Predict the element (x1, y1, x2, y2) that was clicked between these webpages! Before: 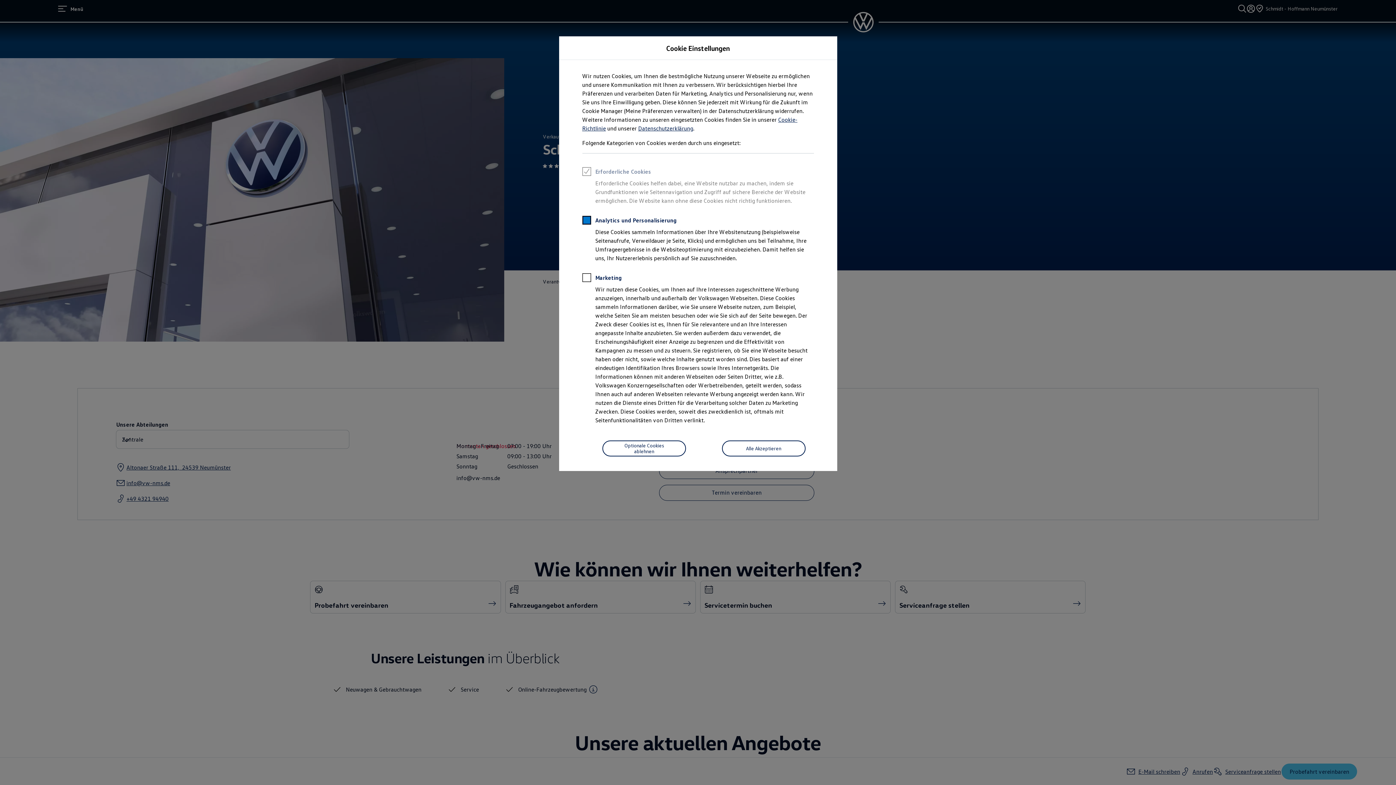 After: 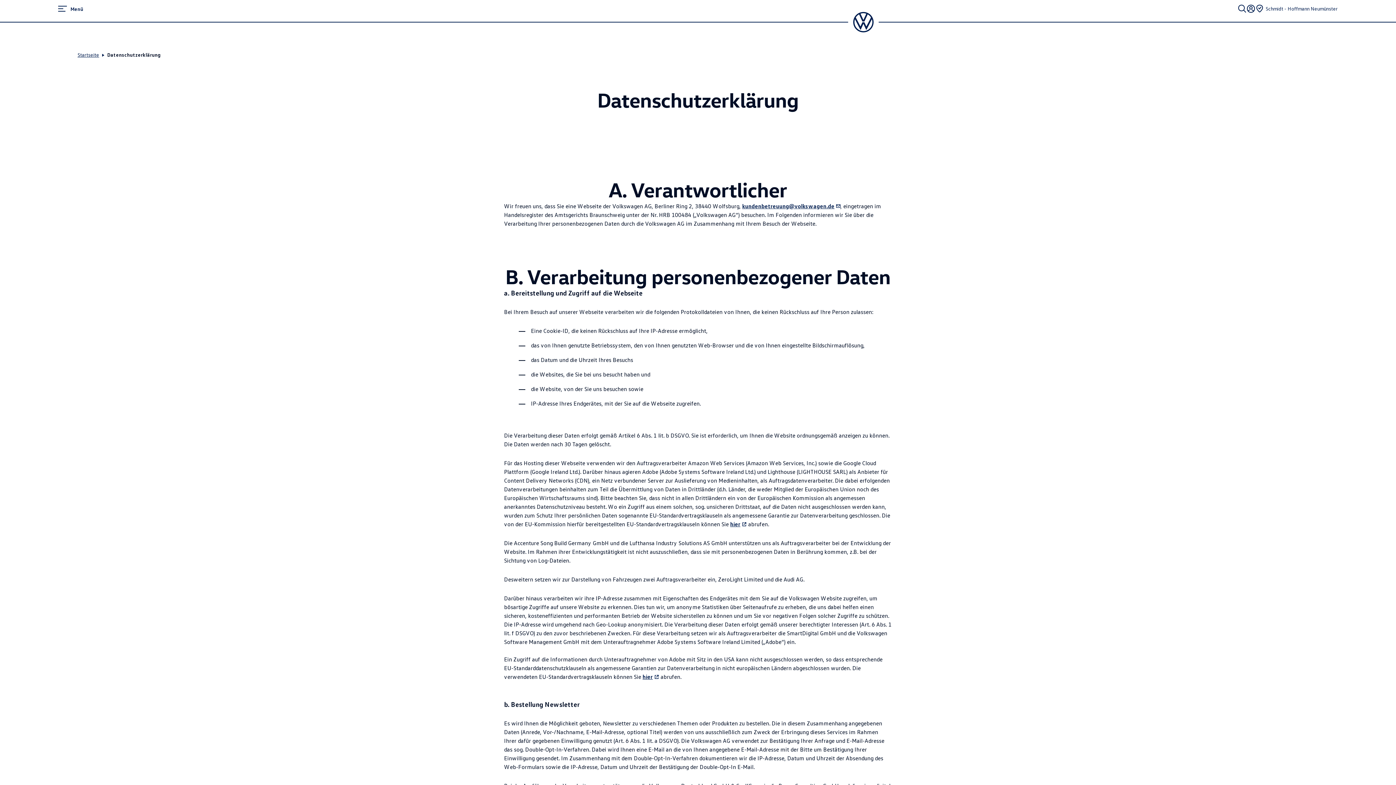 Action: bbox: (638, 124, 693, 132) label: Datenschutzerklärung